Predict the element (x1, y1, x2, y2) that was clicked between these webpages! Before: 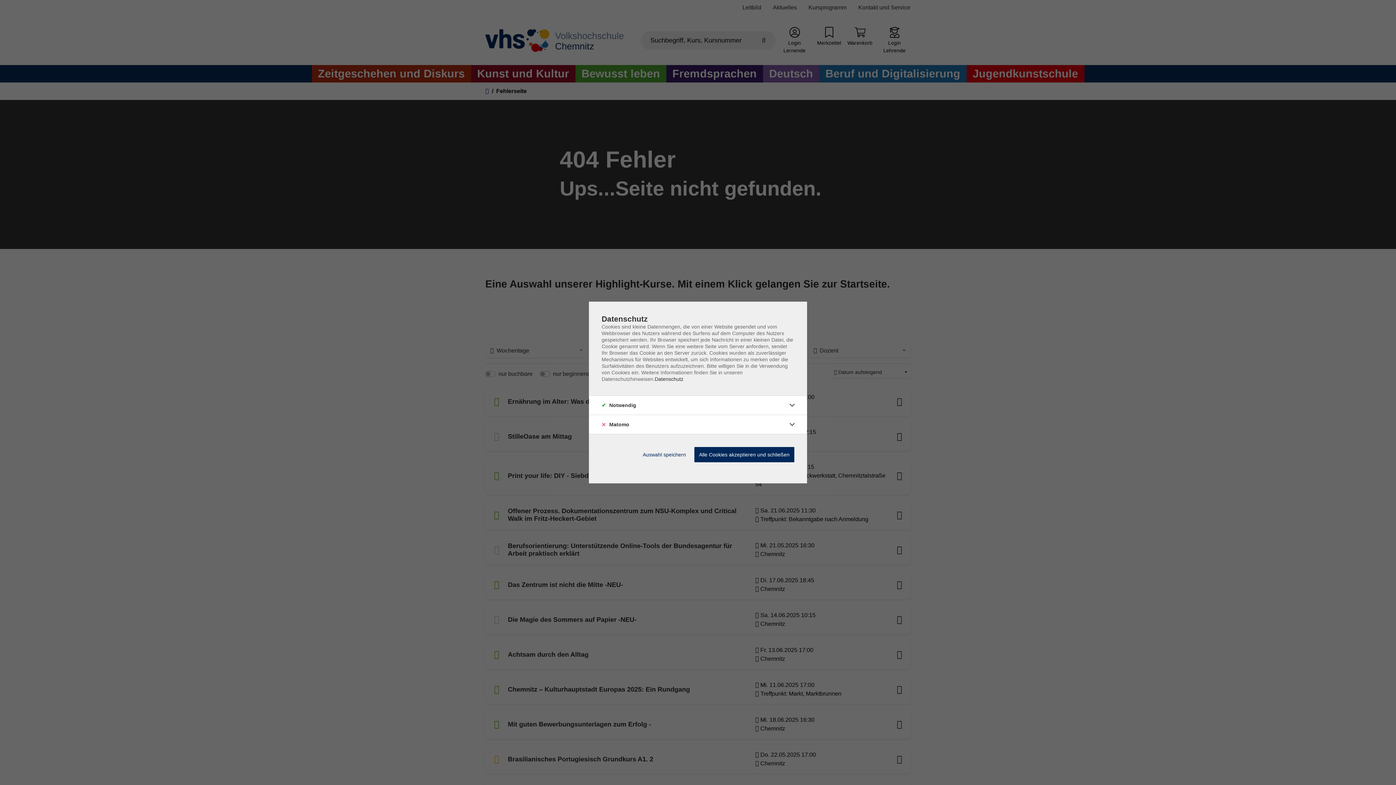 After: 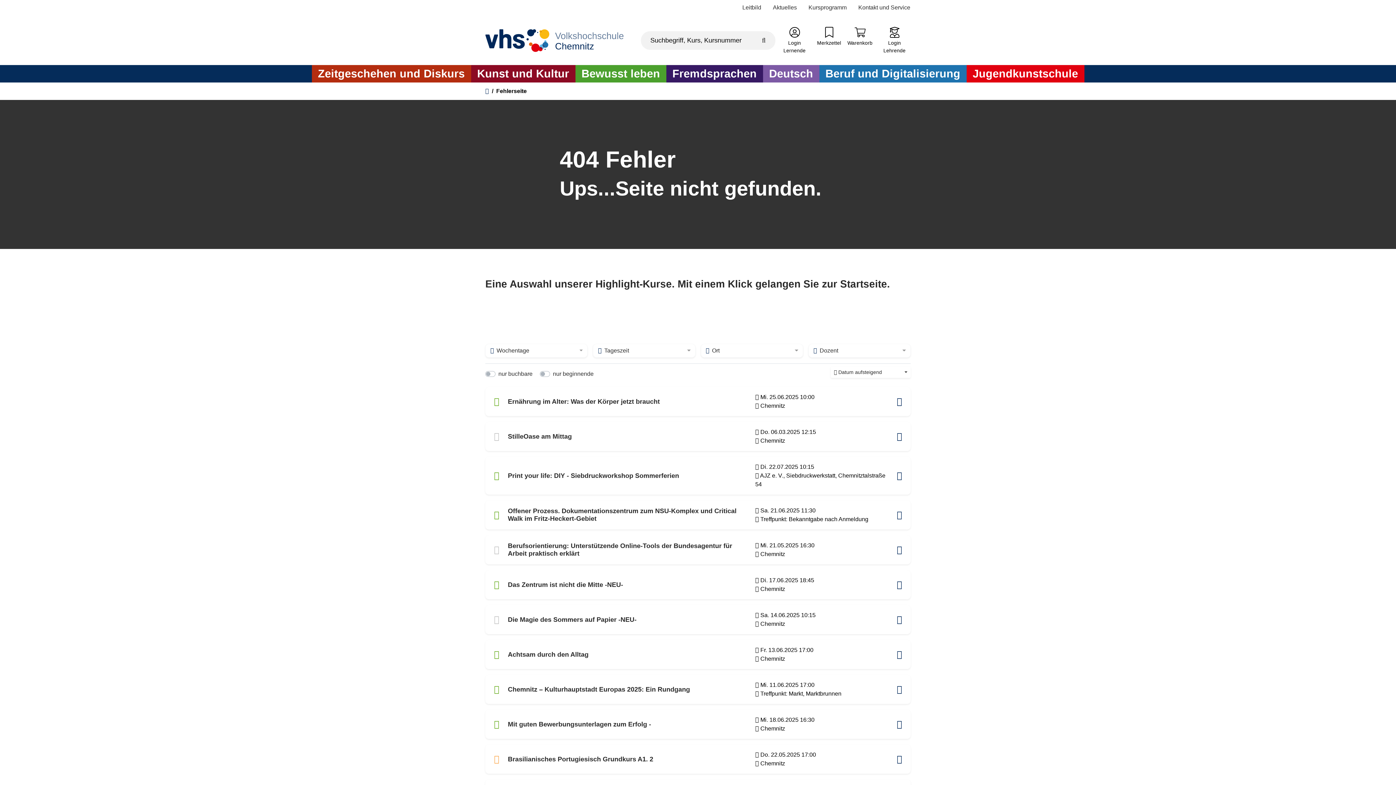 Action: bbox: (694, 447, 794, 462) label: Alle Cookies akzeptieren und schließen